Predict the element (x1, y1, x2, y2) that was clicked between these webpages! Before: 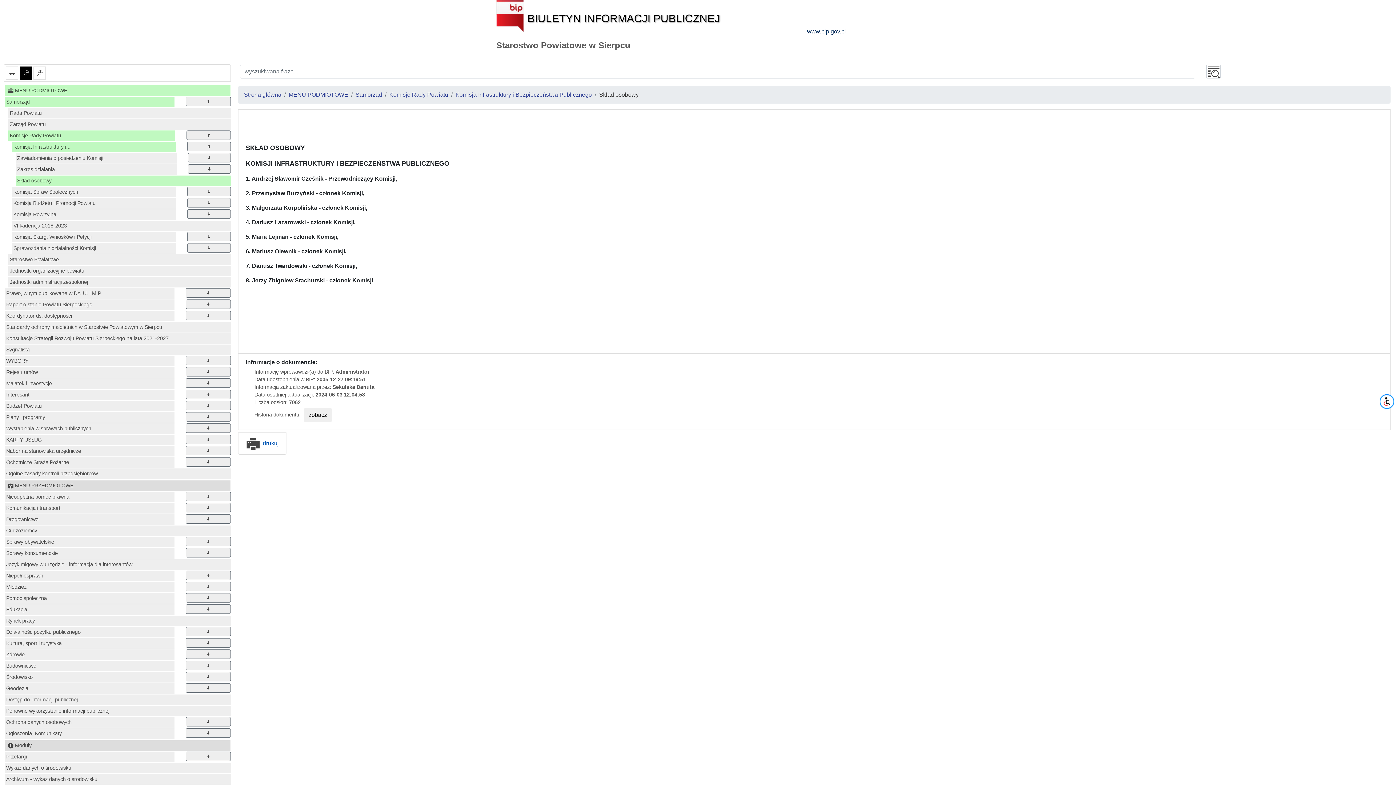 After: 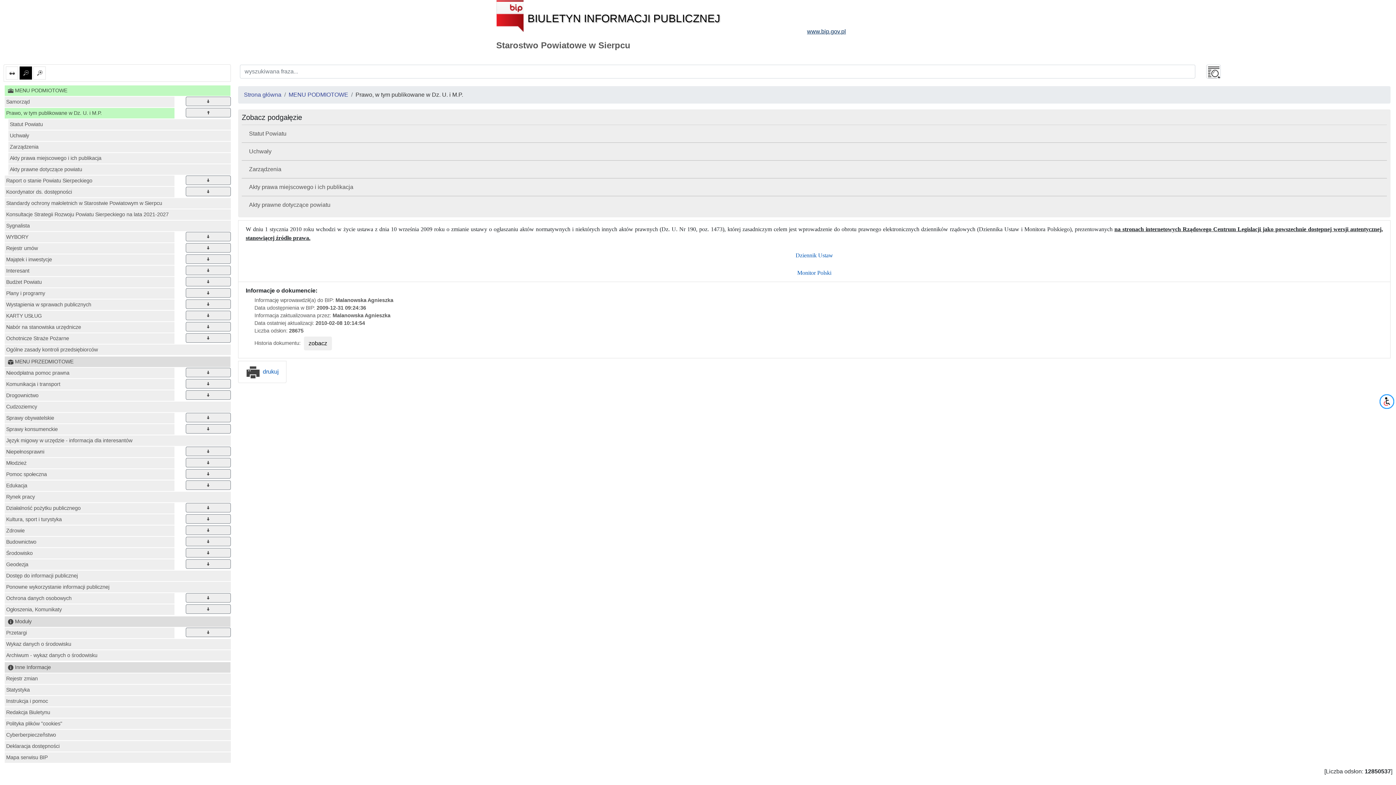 Action: label: Prawo, w tym publikowane w Dz. U. i M.P. bbox: (4, 288, 174, 298)